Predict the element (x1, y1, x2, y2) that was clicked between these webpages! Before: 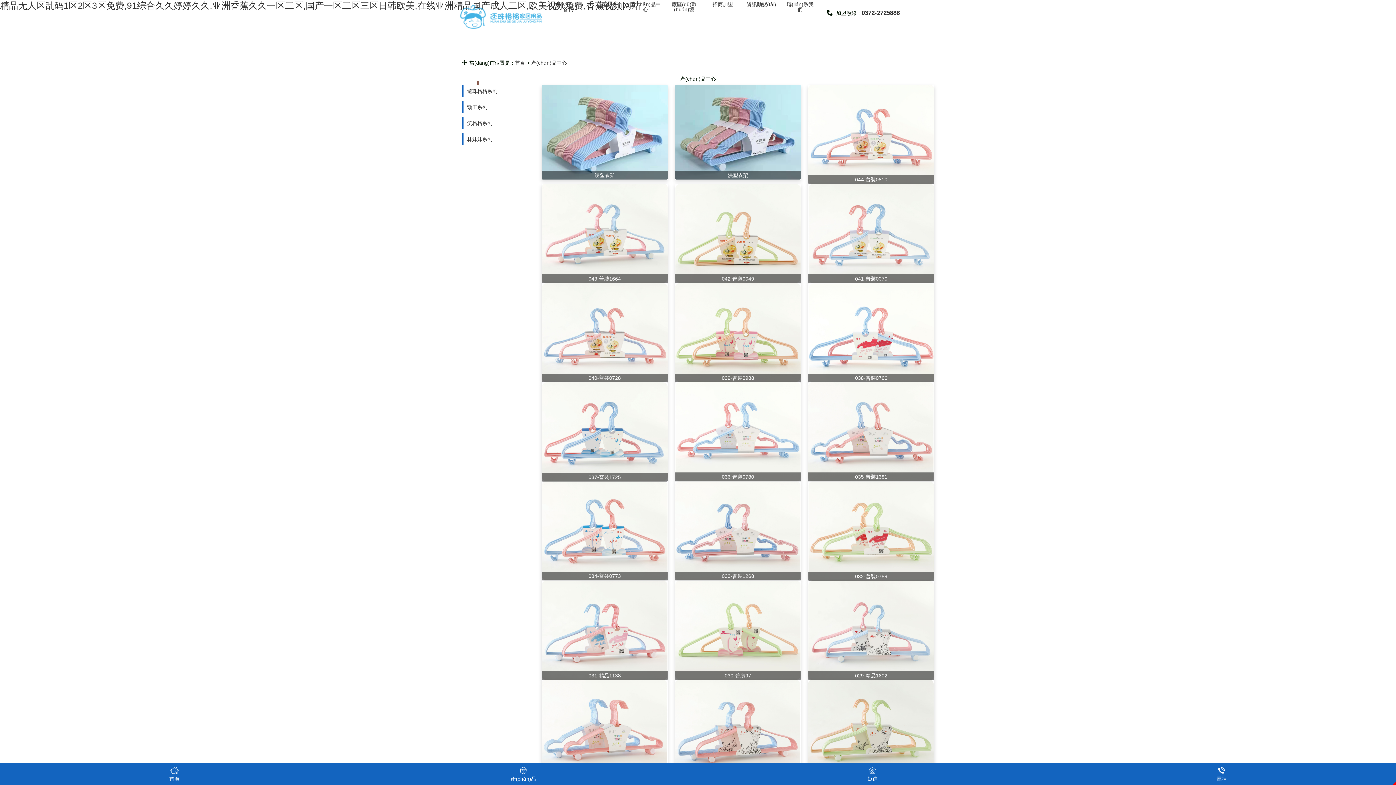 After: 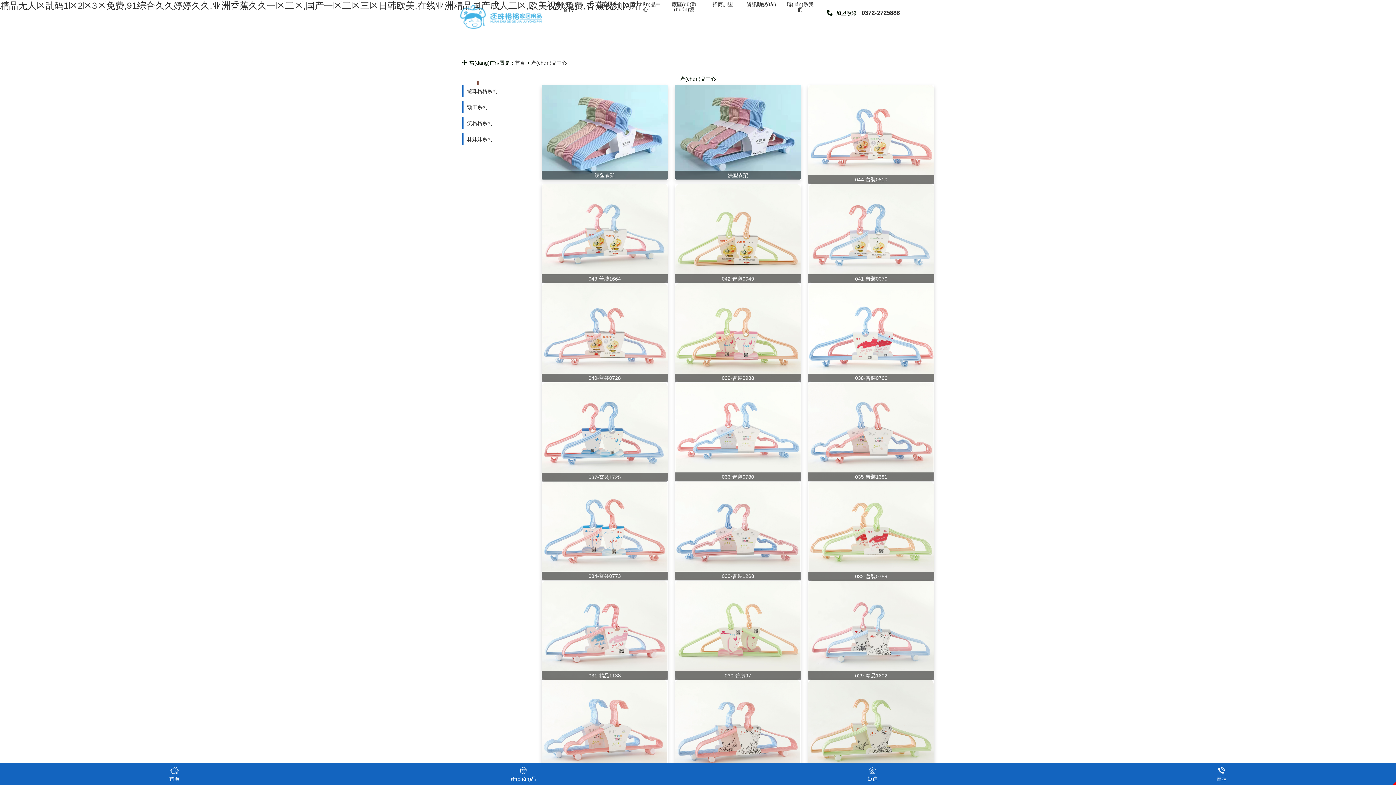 Action: label: 短信 bbox: (698, 766, 1047, 784)